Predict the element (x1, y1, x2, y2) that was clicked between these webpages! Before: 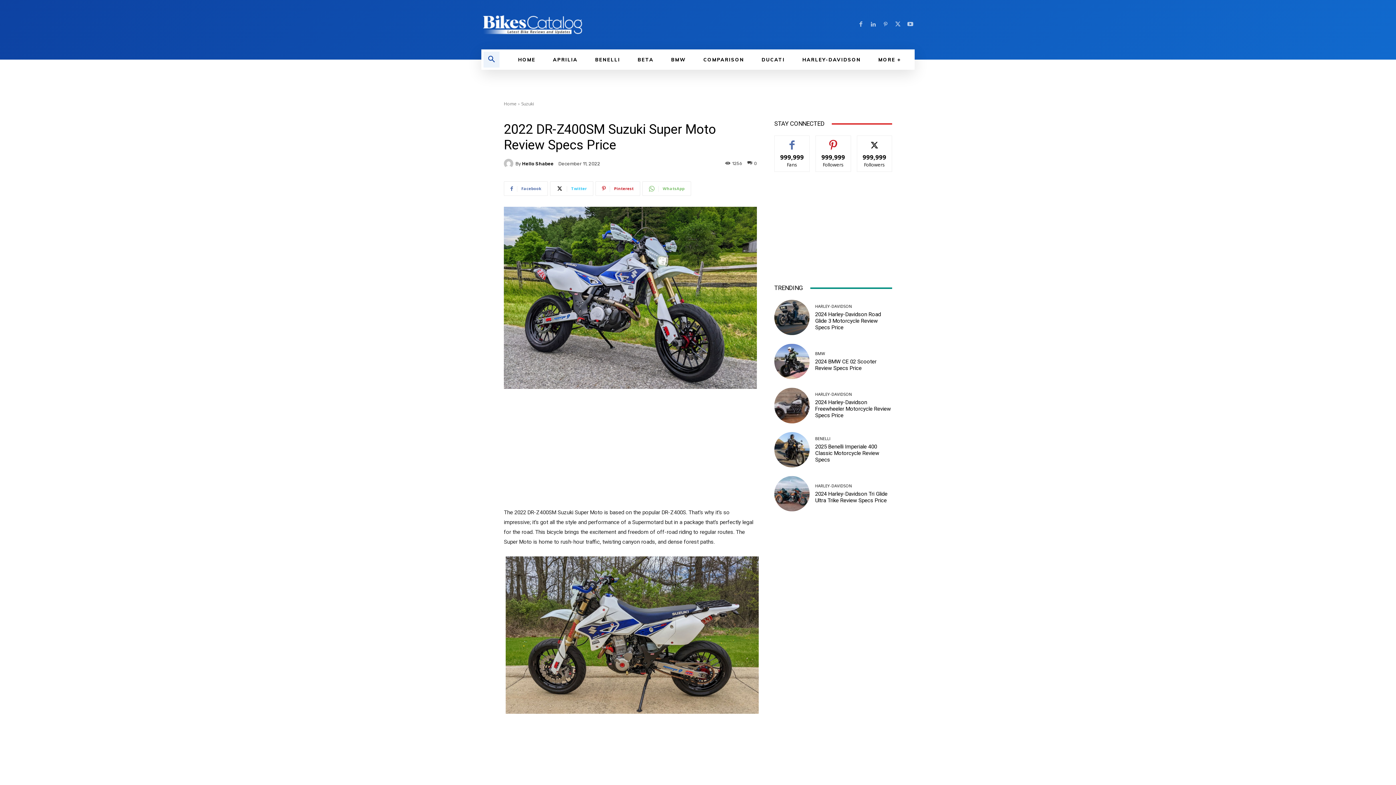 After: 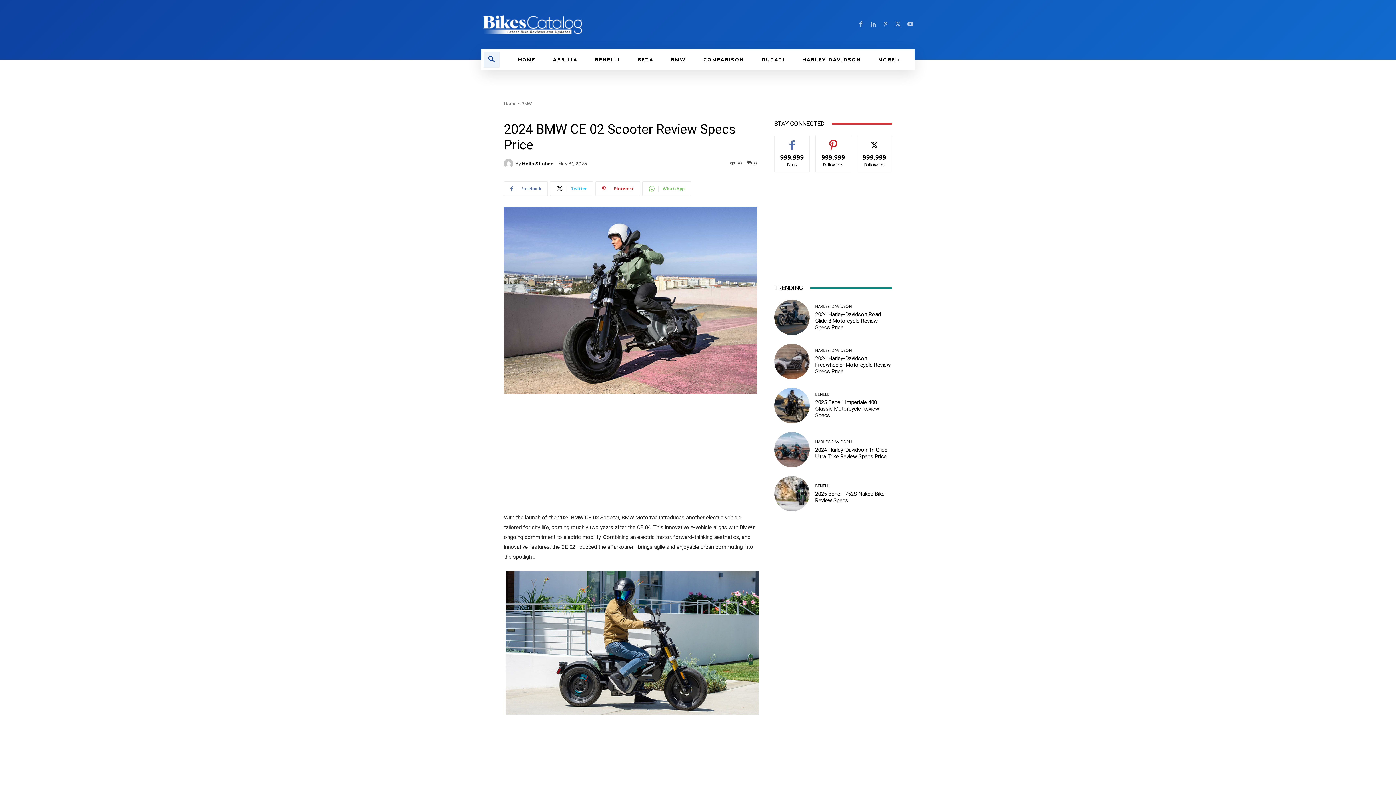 Action: bbox: (774, 344, 809, 379)